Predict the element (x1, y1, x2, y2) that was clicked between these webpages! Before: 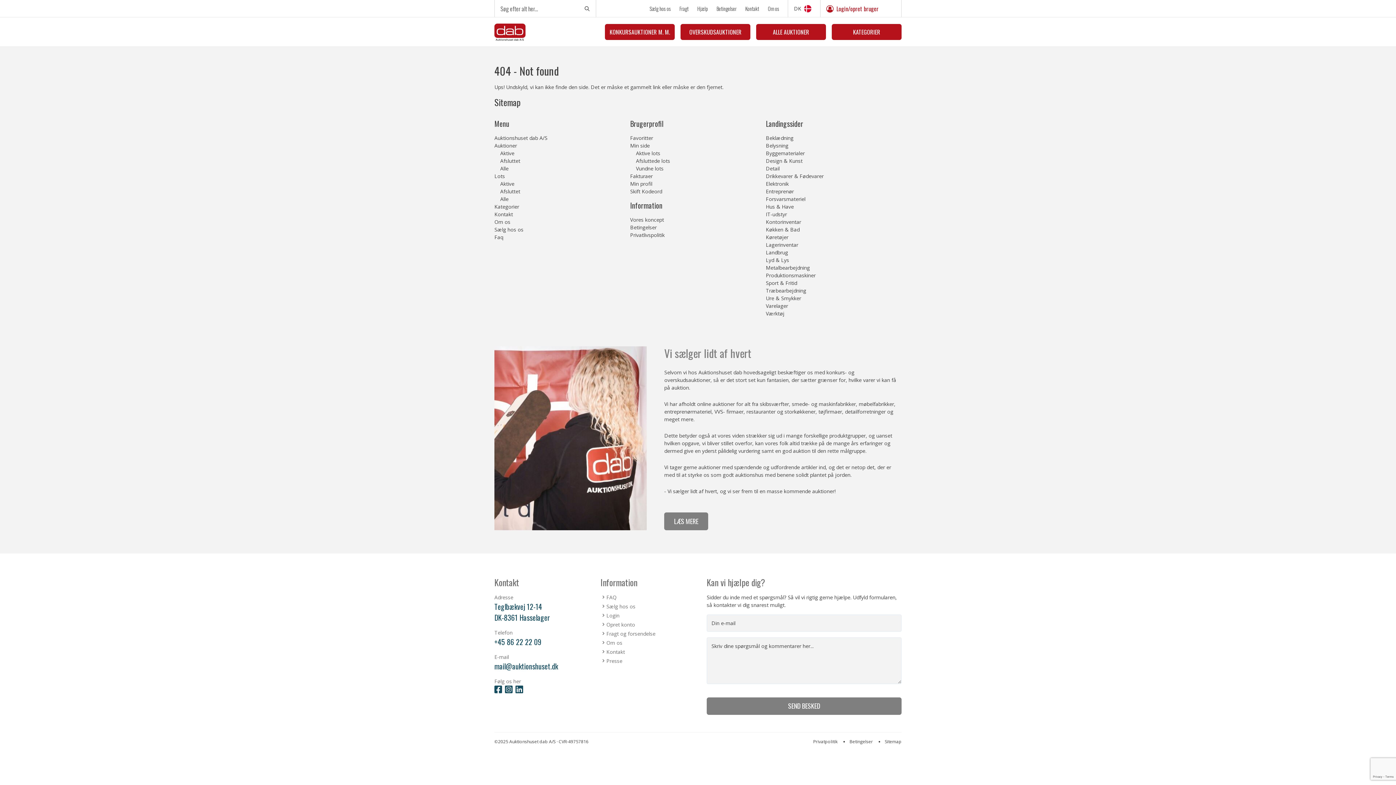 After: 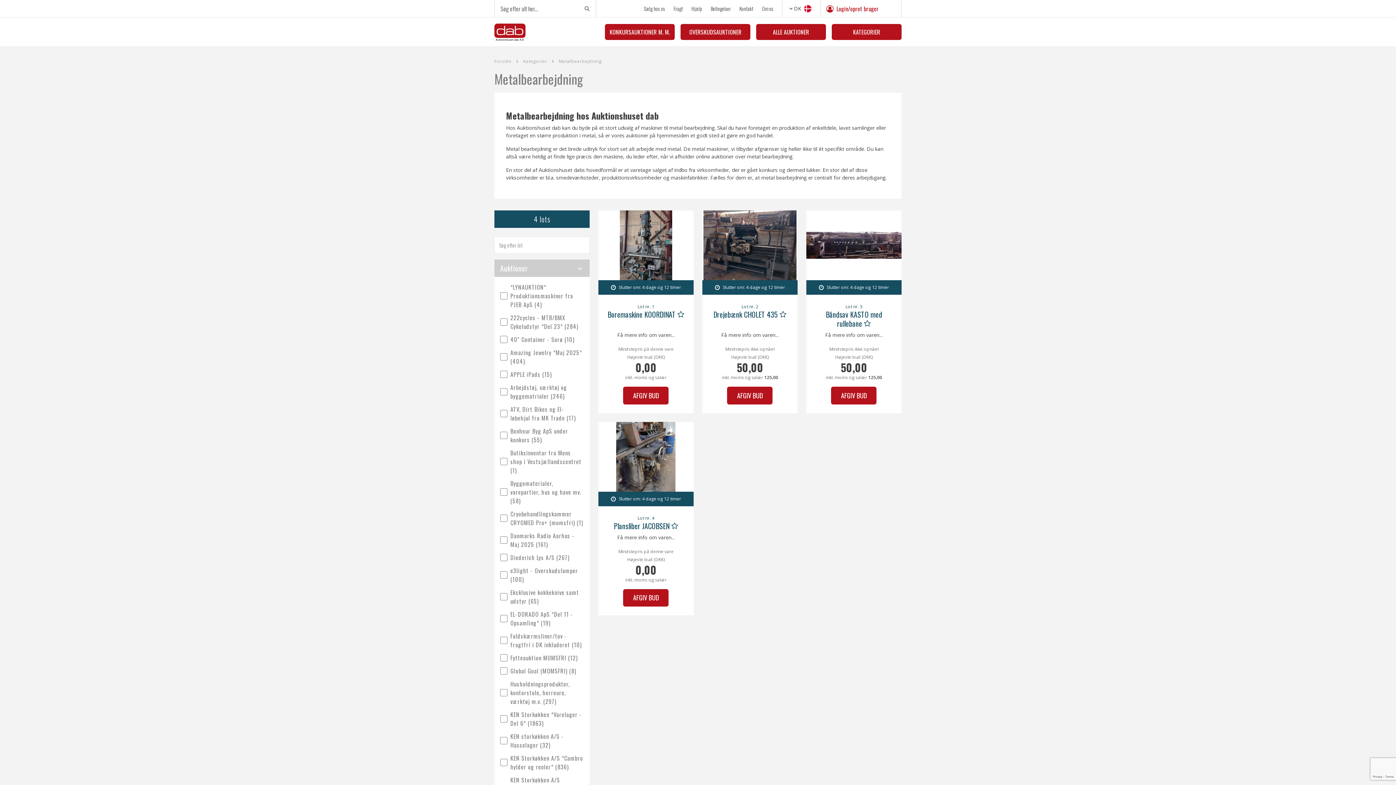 Action: bbox: (766, 264, 810, 271) label: Metalbearbejdning